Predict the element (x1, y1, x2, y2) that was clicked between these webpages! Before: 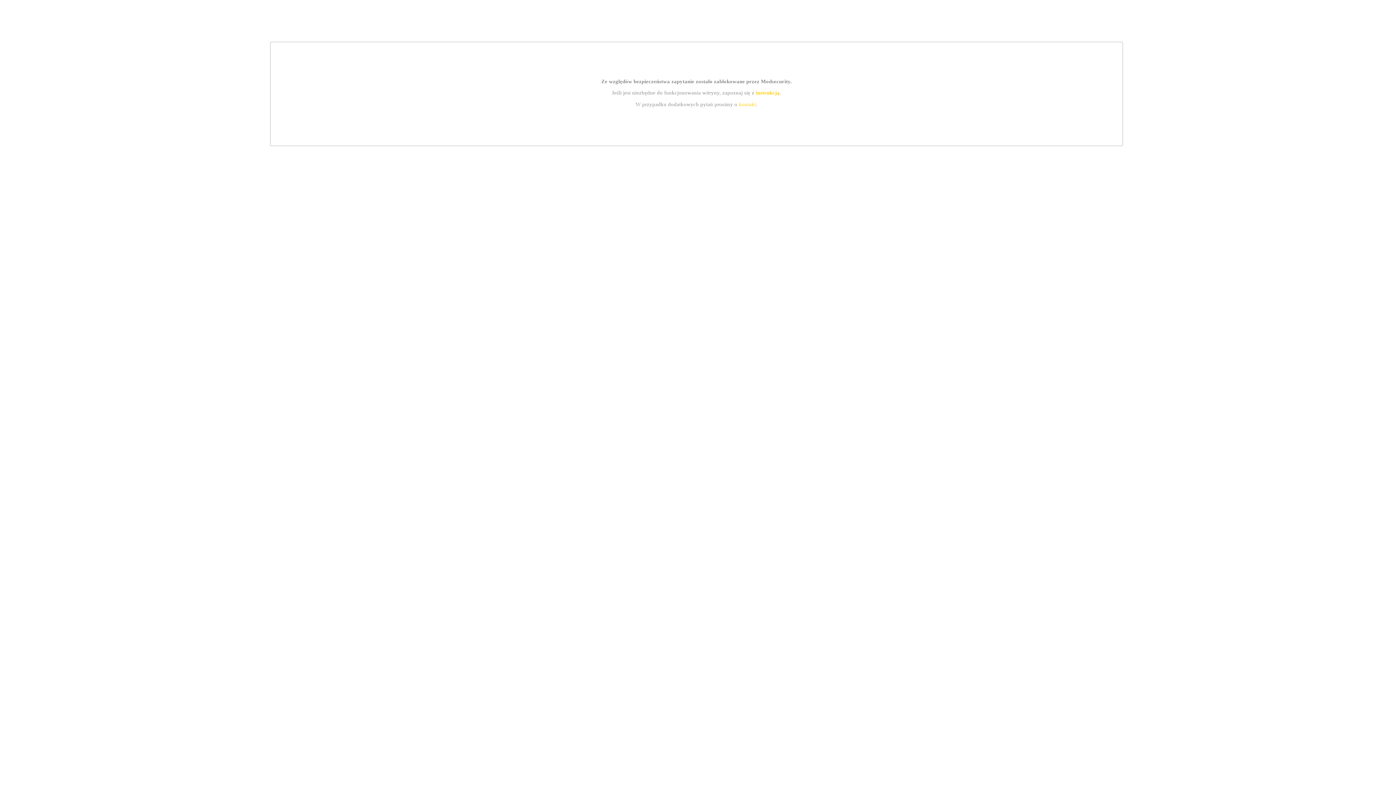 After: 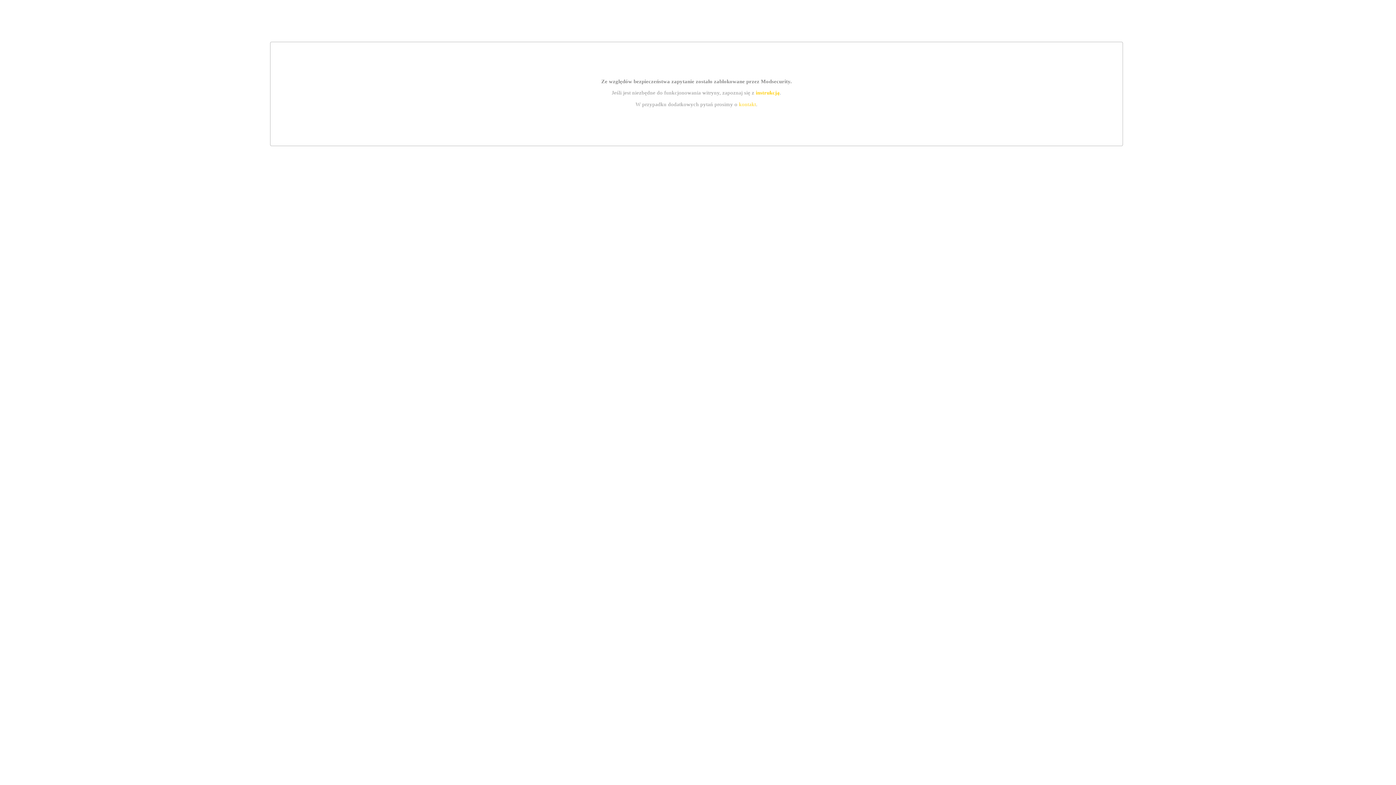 Action: label: kontakt bbox: (739, 101, 756, 107)